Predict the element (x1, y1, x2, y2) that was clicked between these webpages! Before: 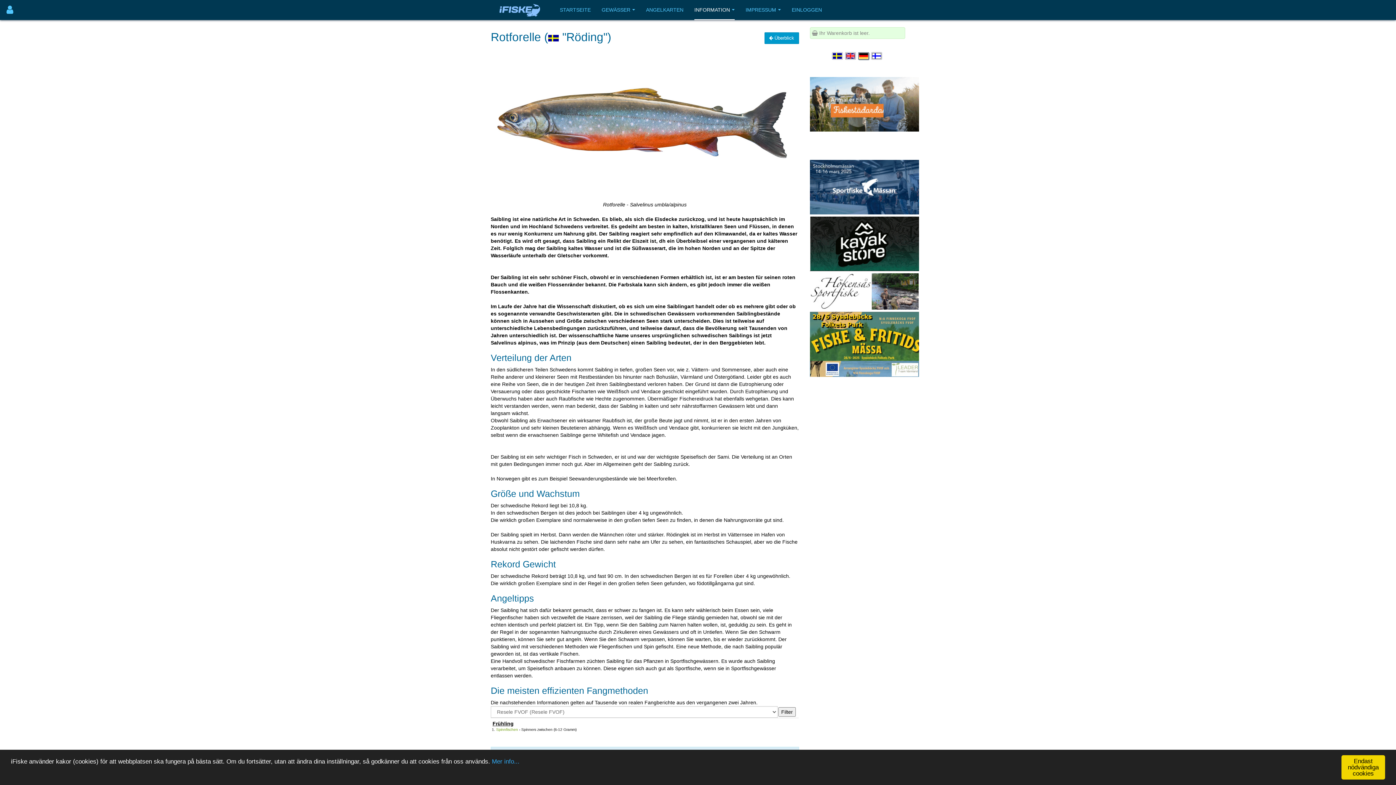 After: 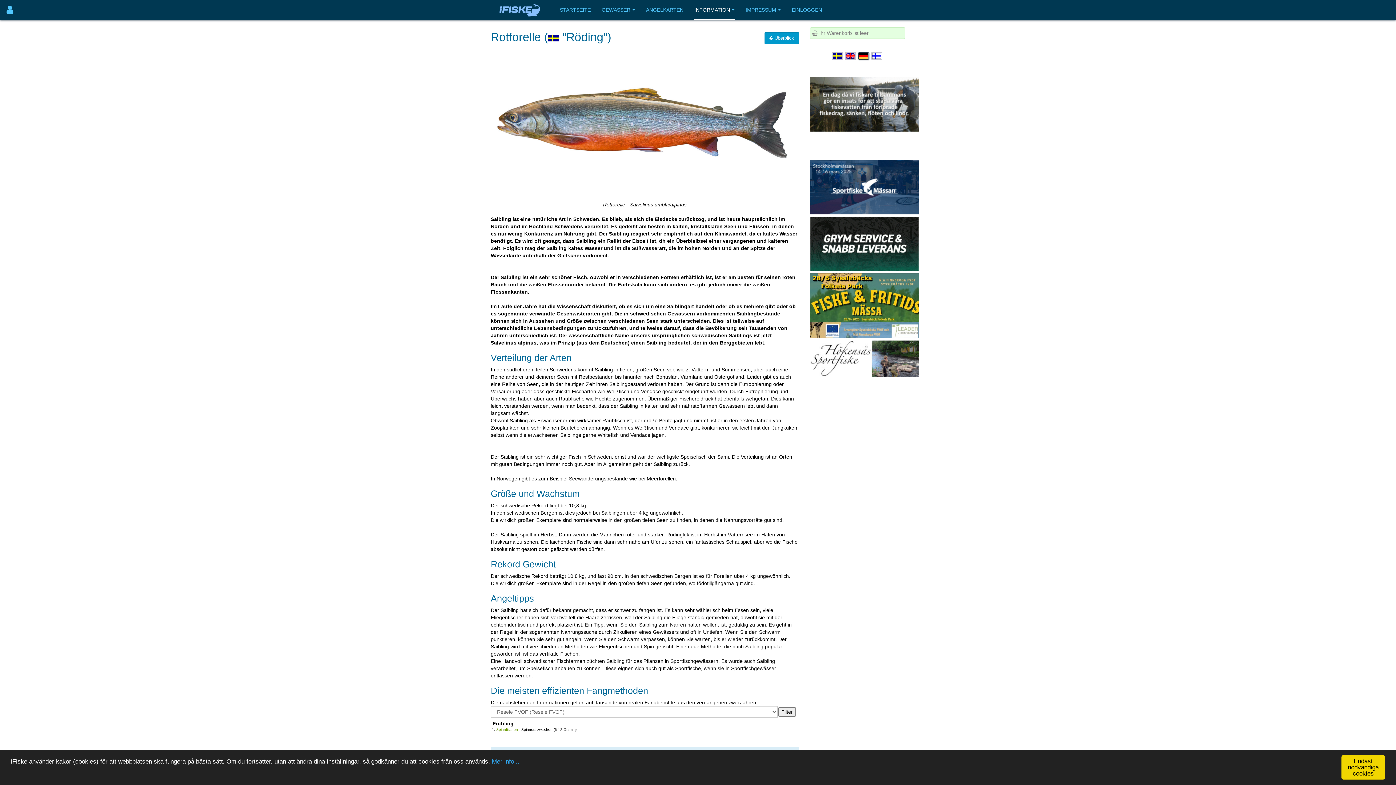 Action: bbox: (857, 53, 870, 58) label: Sprache auswählen Deutsch